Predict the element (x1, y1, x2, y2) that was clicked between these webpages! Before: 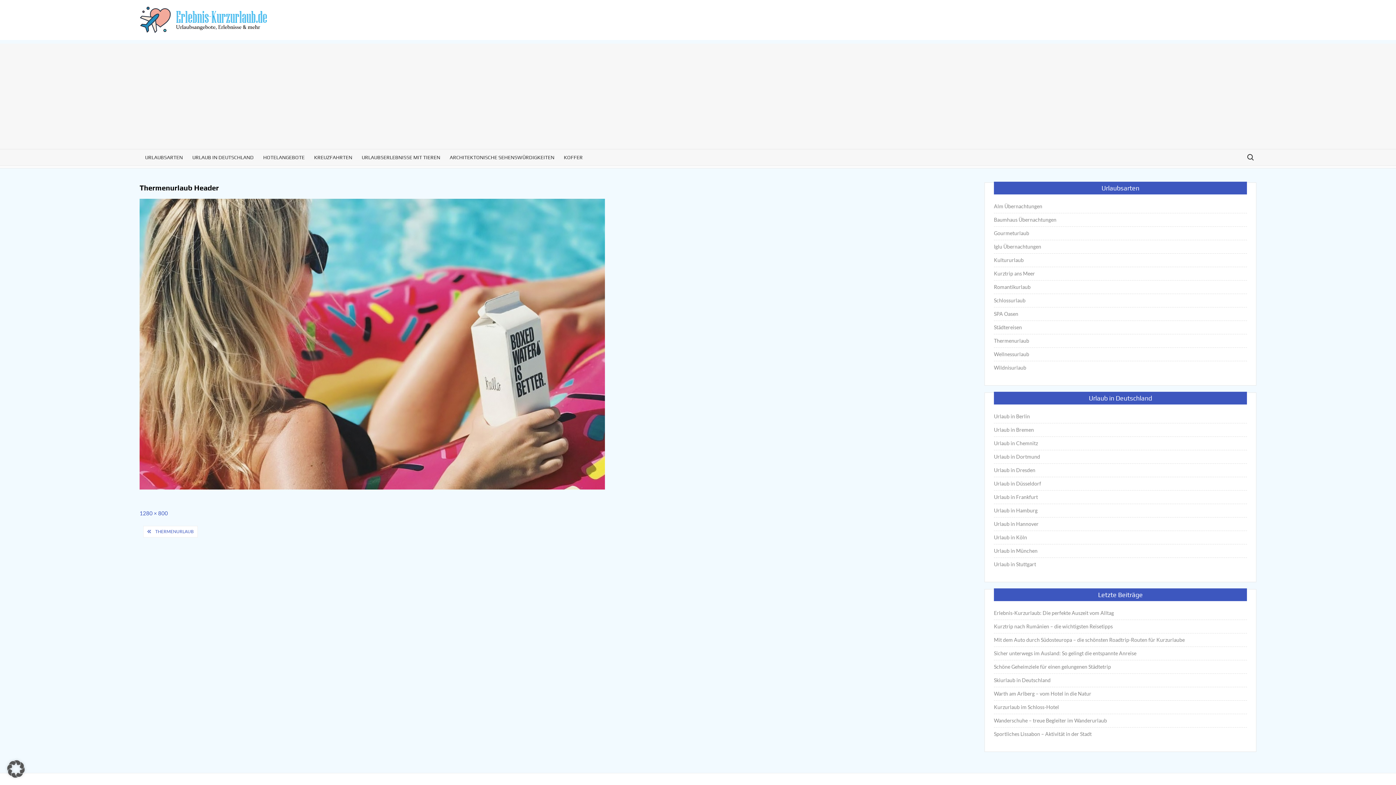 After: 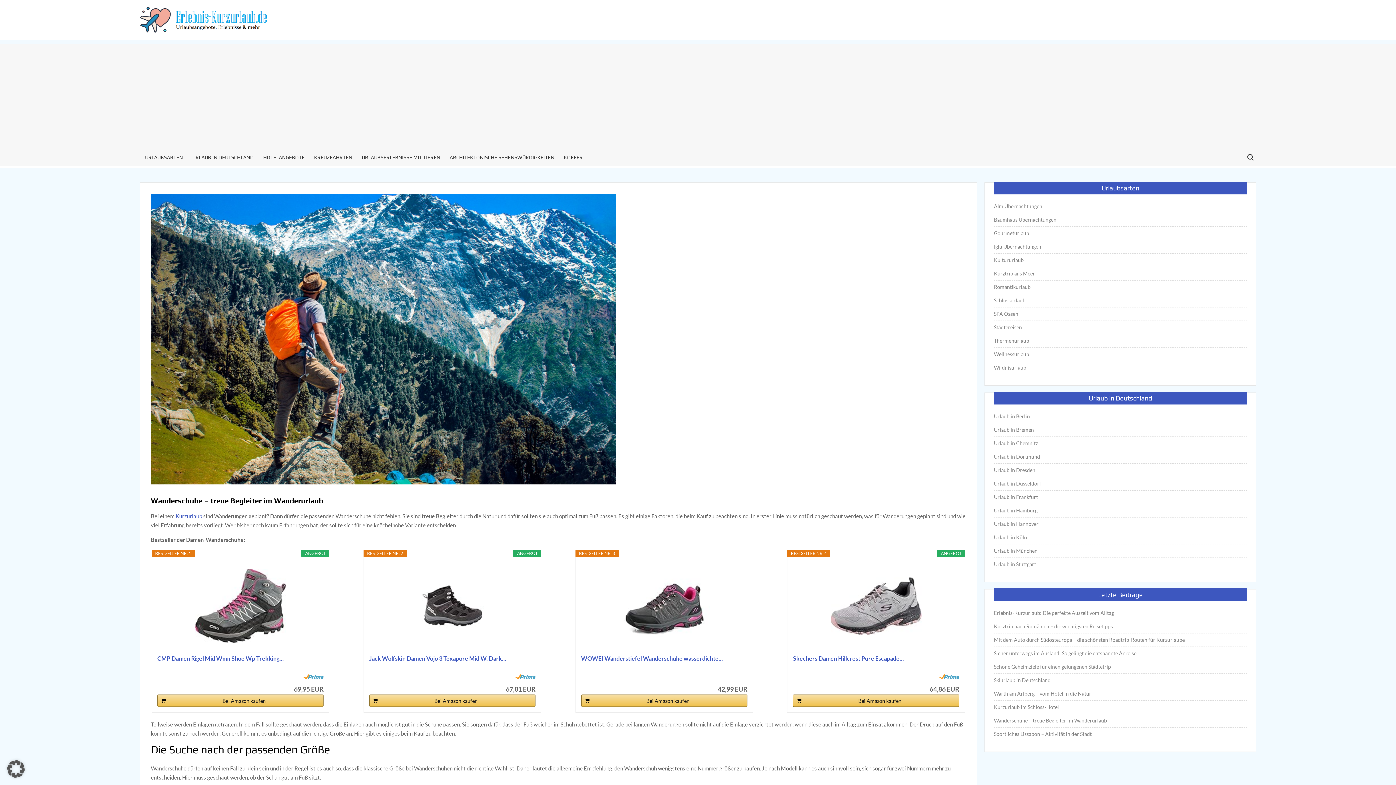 Action: label: Wanderschuhe – treue Begleiter im Wanderurlaub bbox: (994, 716, 1107, 725)